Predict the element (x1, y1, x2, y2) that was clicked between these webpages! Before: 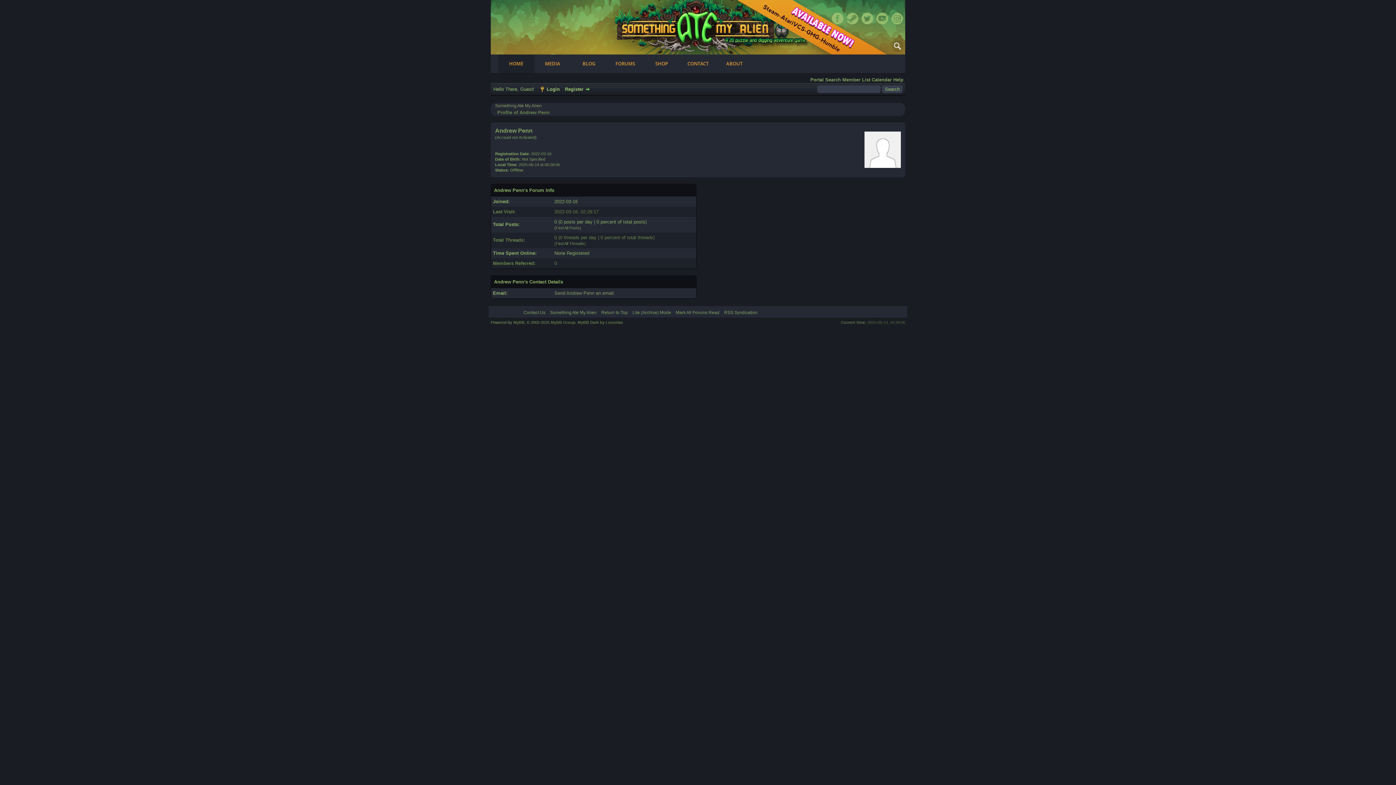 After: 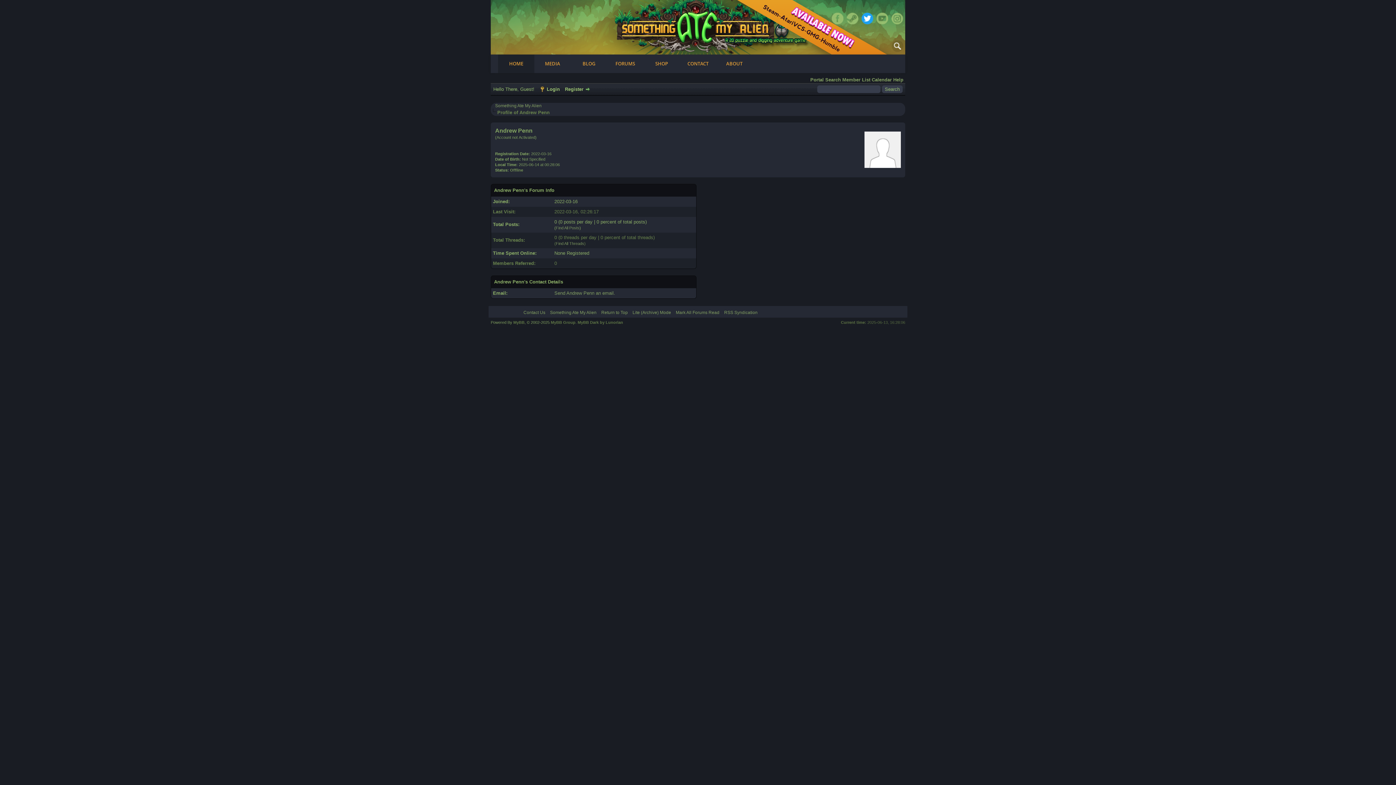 Action: label: Twitter bbox: (861, 12, 873, 24)